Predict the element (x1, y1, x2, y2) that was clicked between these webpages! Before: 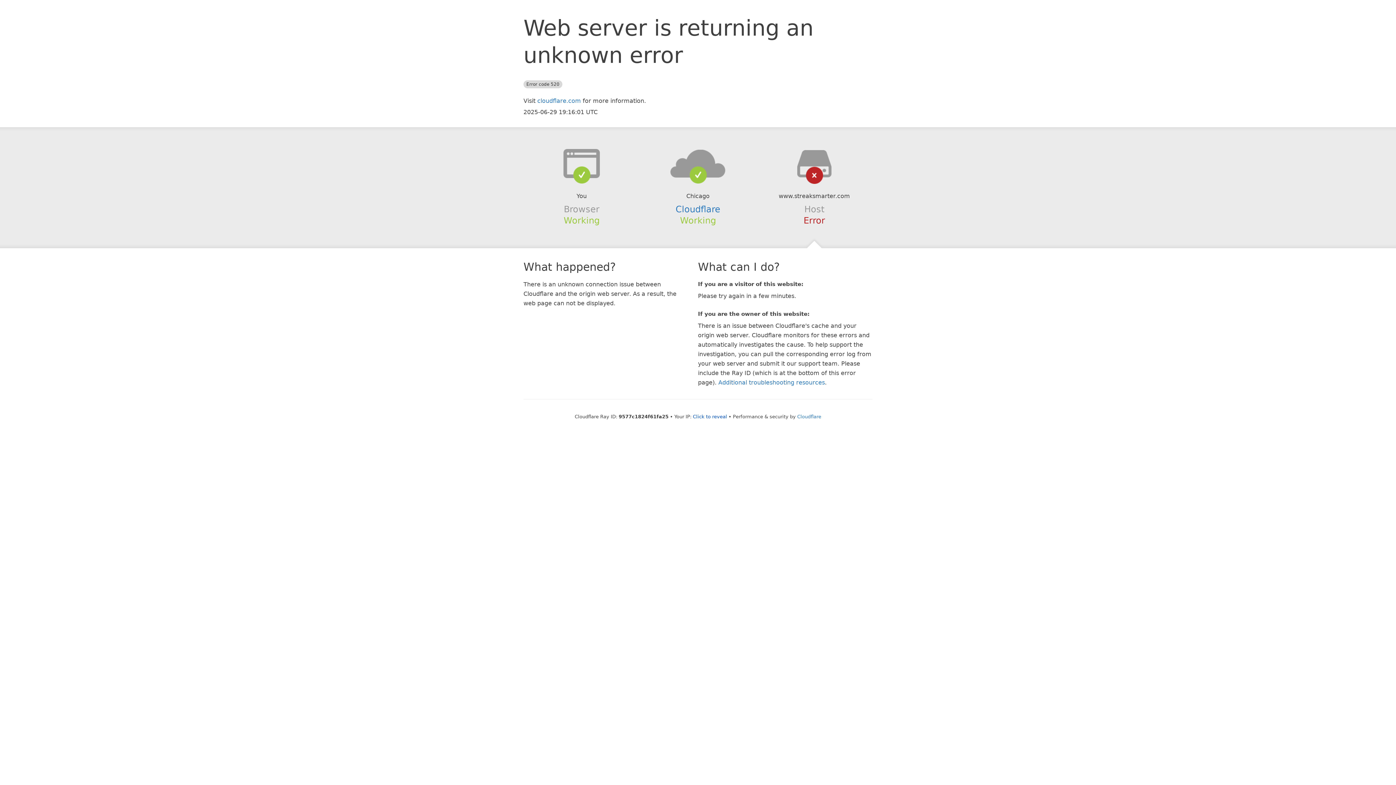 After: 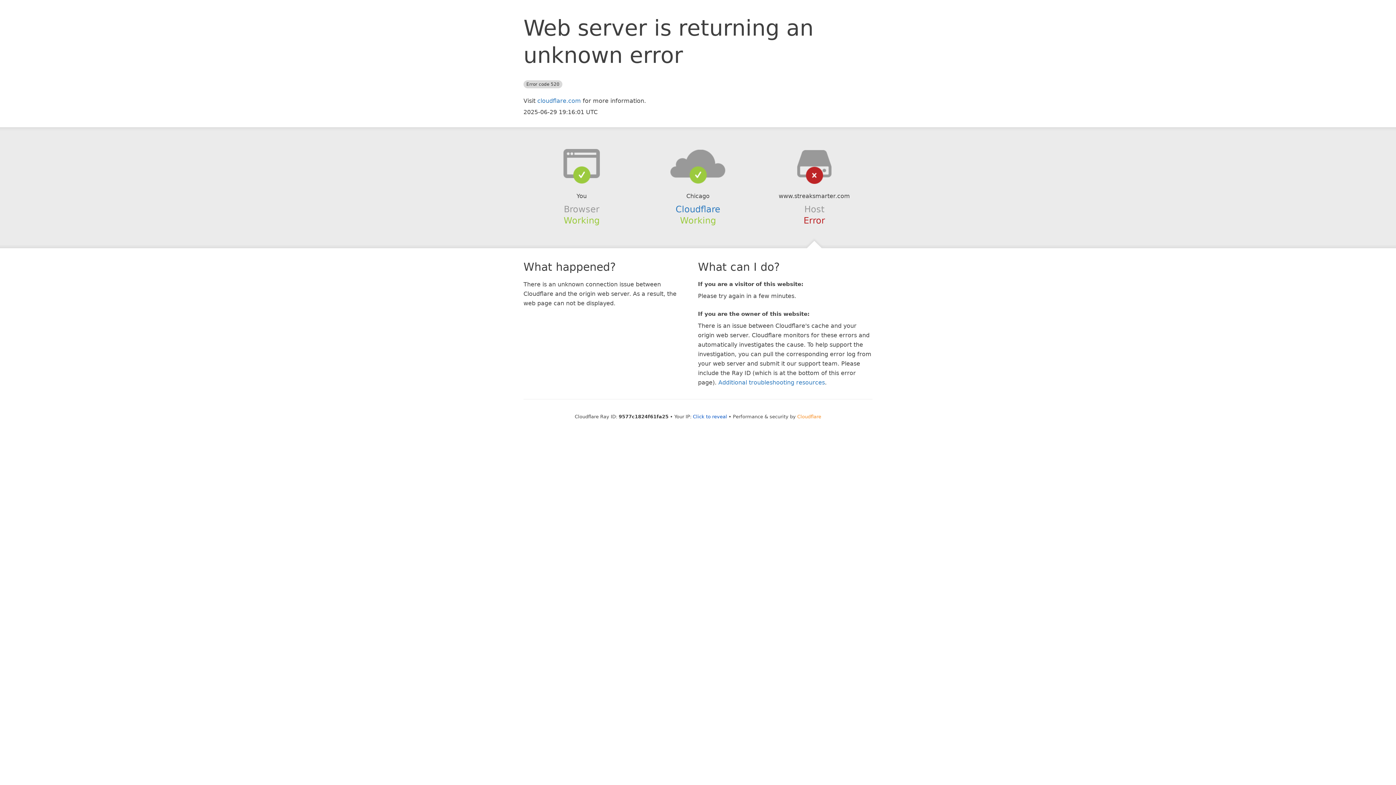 Action: label: Cloudflare bbox: (797, 414, 821, 419)